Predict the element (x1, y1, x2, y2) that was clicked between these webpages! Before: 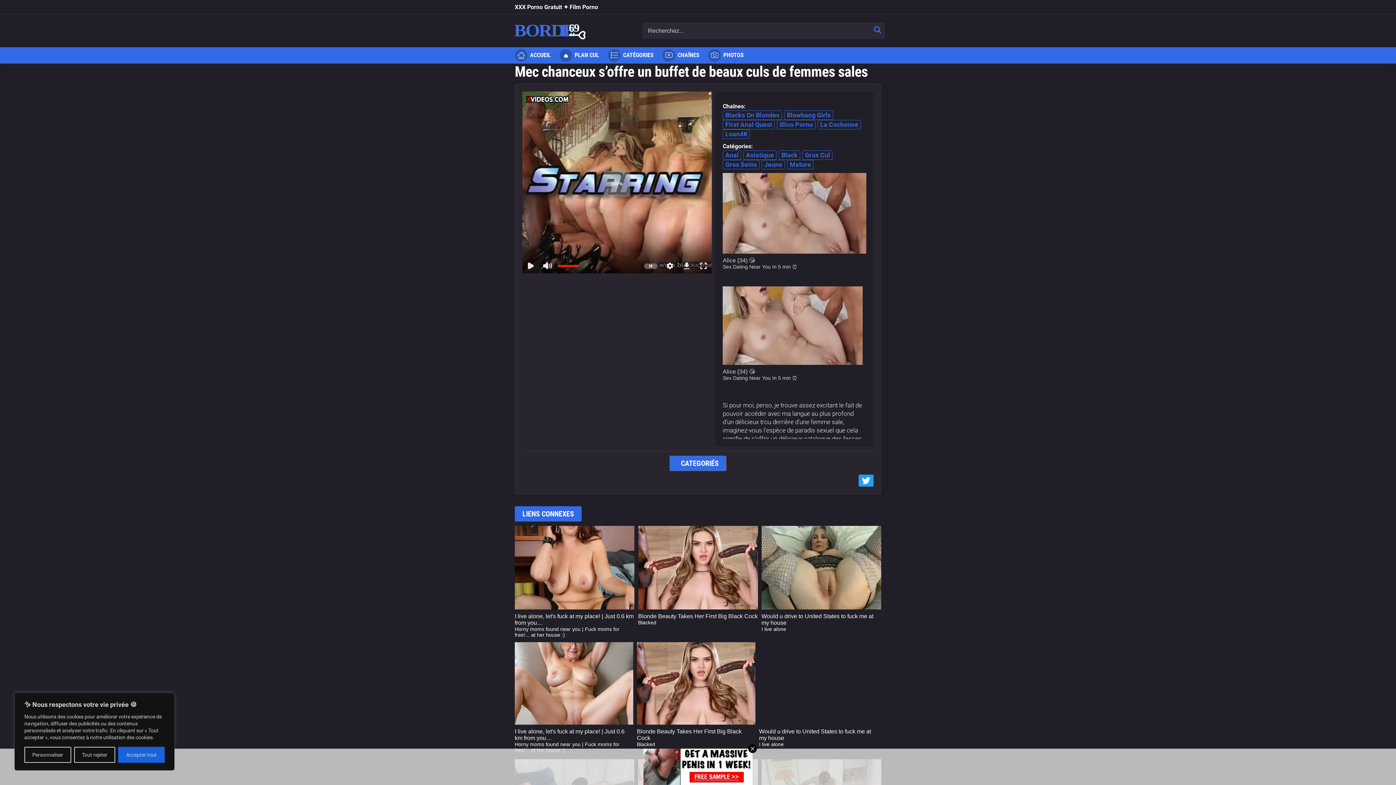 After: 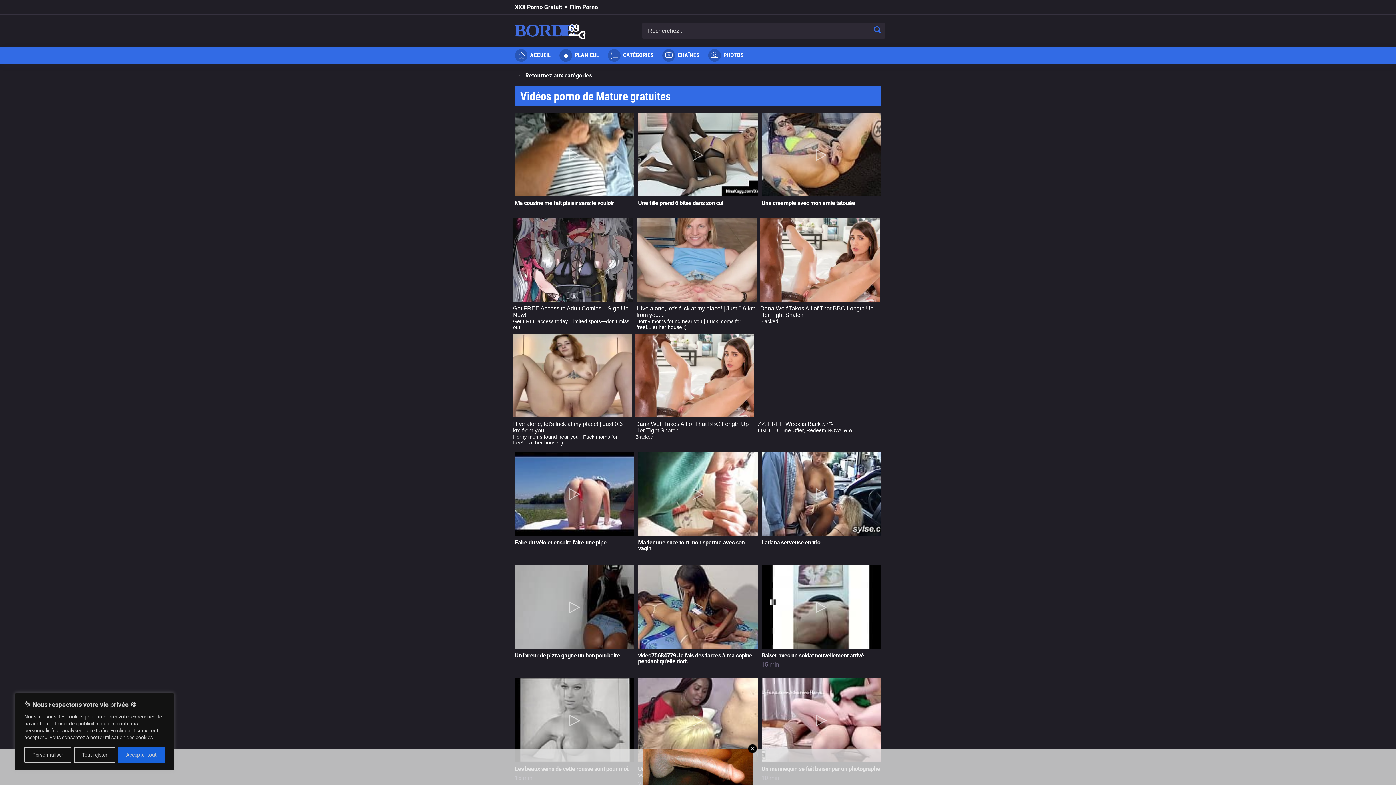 Action: bbox: (787, 159, 813, 169) label: Mature